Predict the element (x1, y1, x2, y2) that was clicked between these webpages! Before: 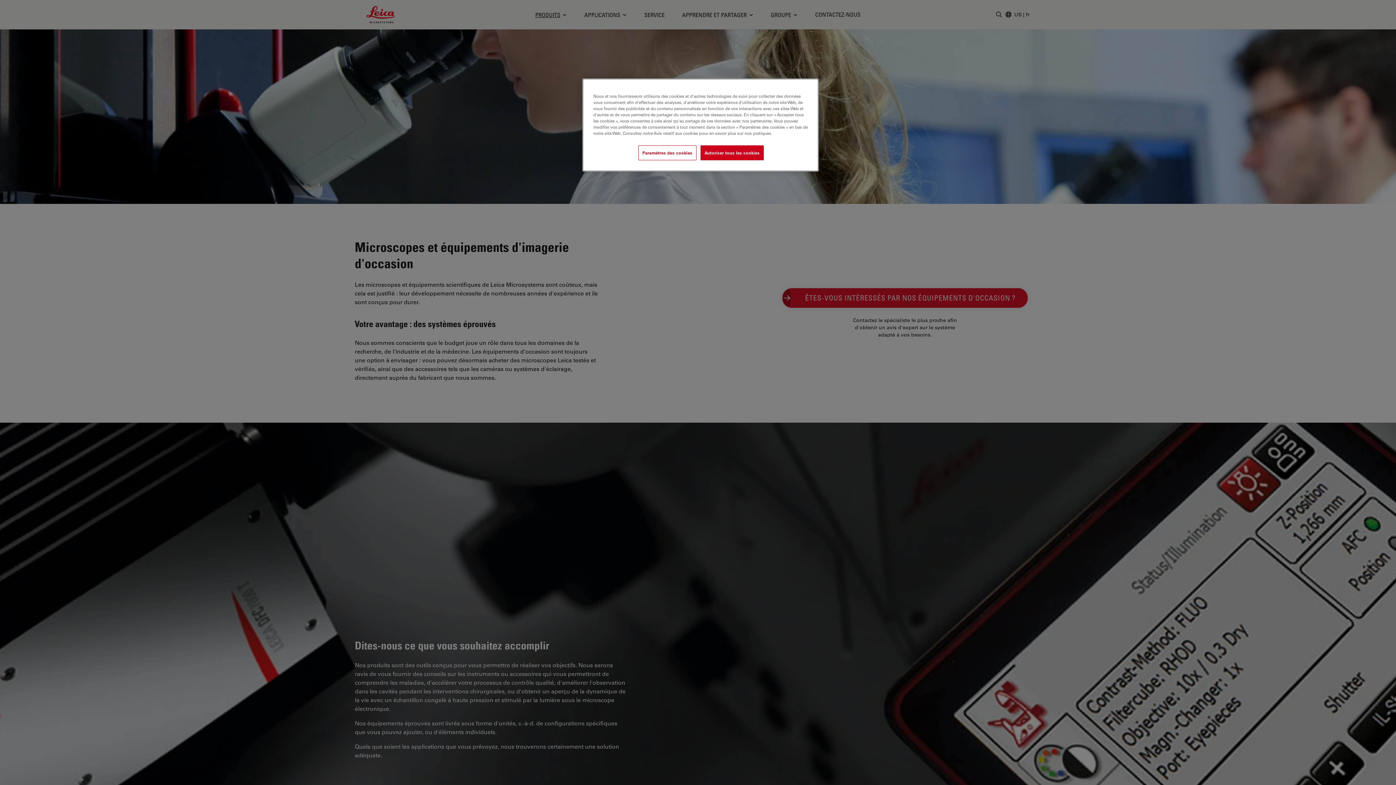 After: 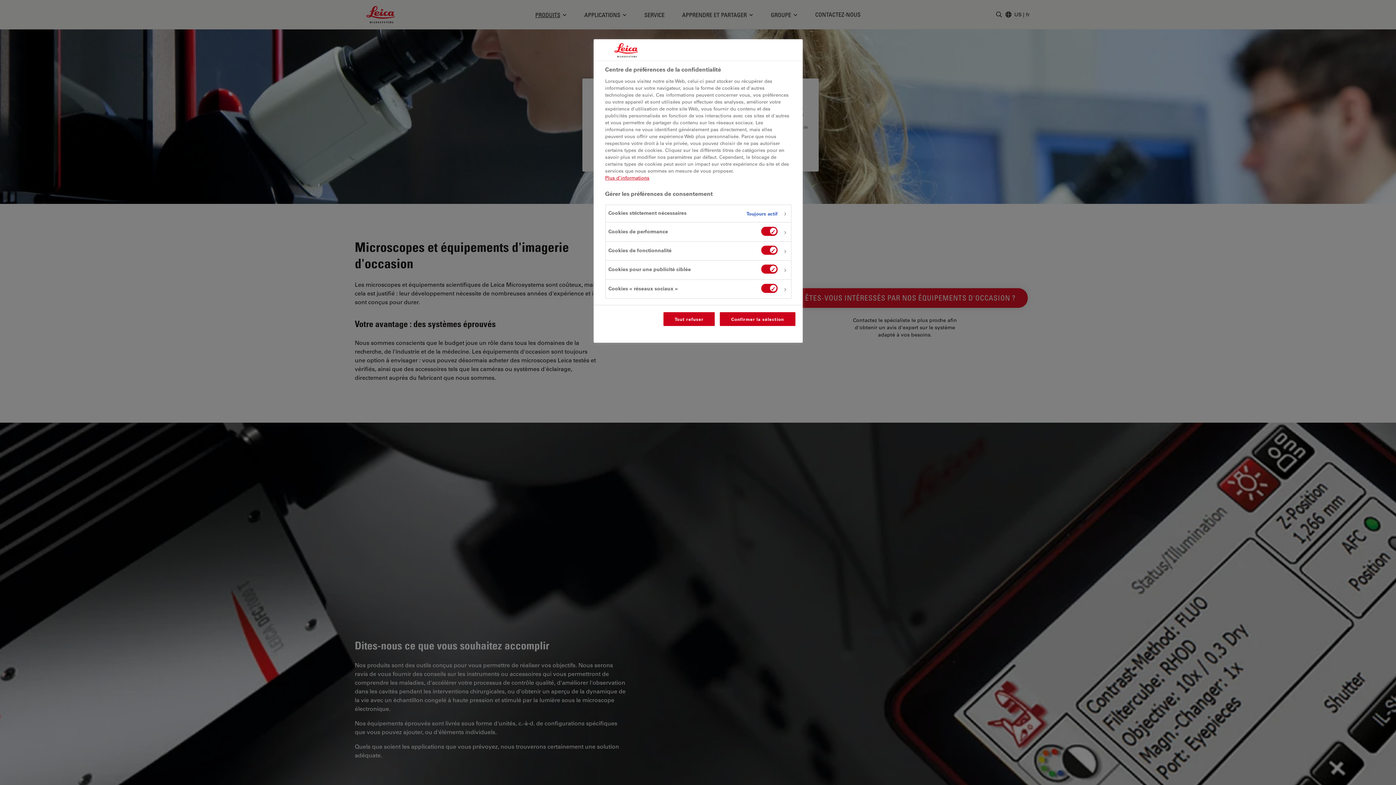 Action: label: Paramètres des cookies bbox: (638, 145, 696, 160)